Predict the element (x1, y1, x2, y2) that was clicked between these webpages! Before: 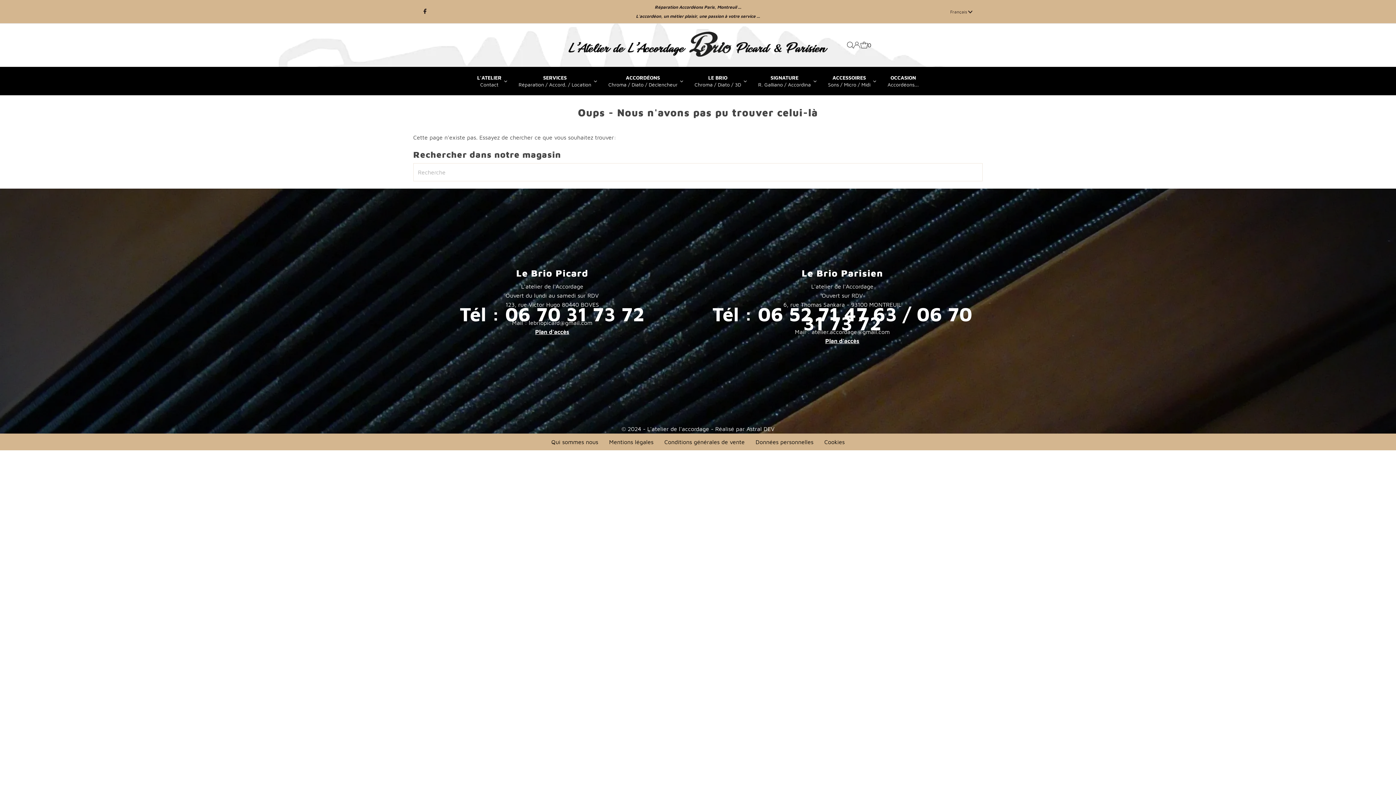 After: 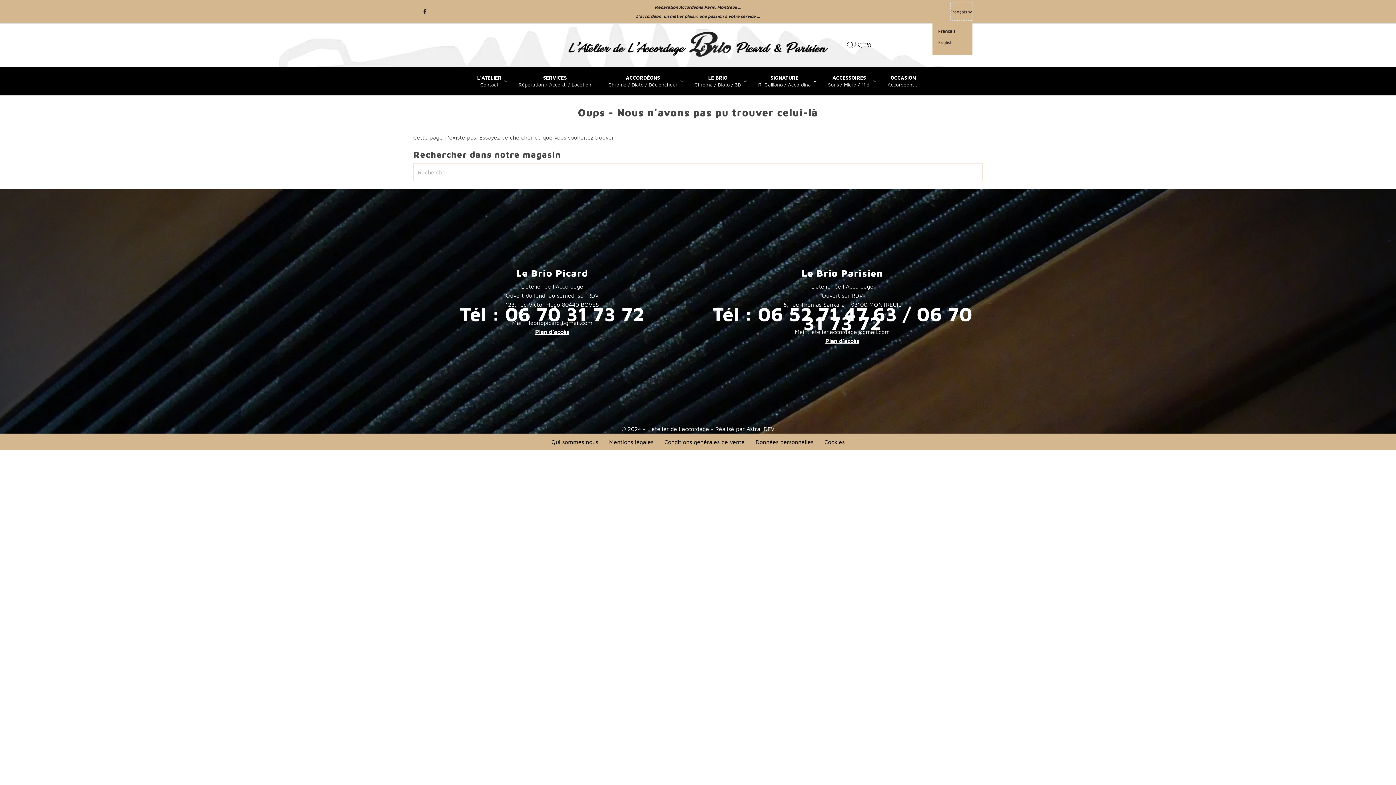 Action: label: Français  bbox: (950, 2, 972, 20)